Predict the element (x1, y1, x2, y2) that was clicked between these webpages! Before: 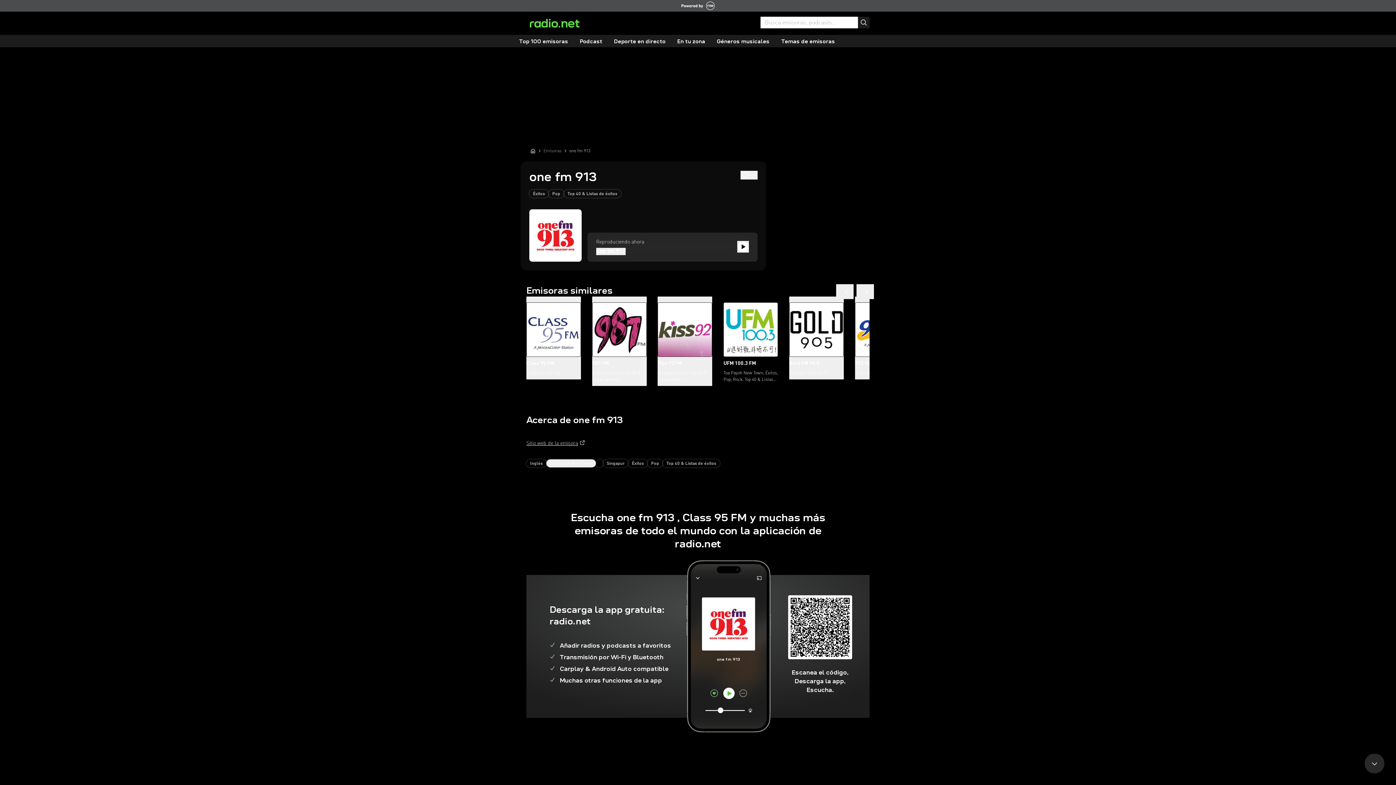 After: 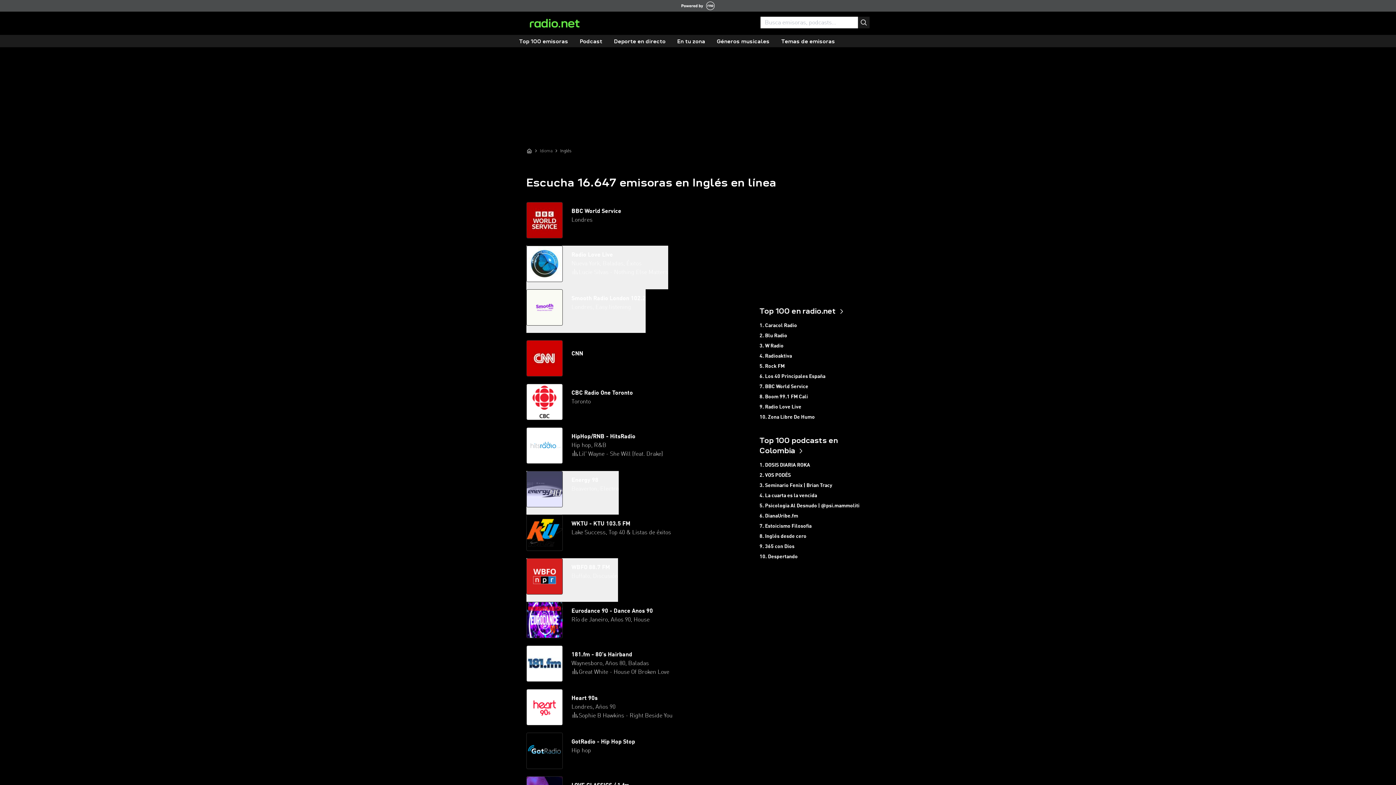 Action: bbox: (526, 459, 546, 467) label: Inglés